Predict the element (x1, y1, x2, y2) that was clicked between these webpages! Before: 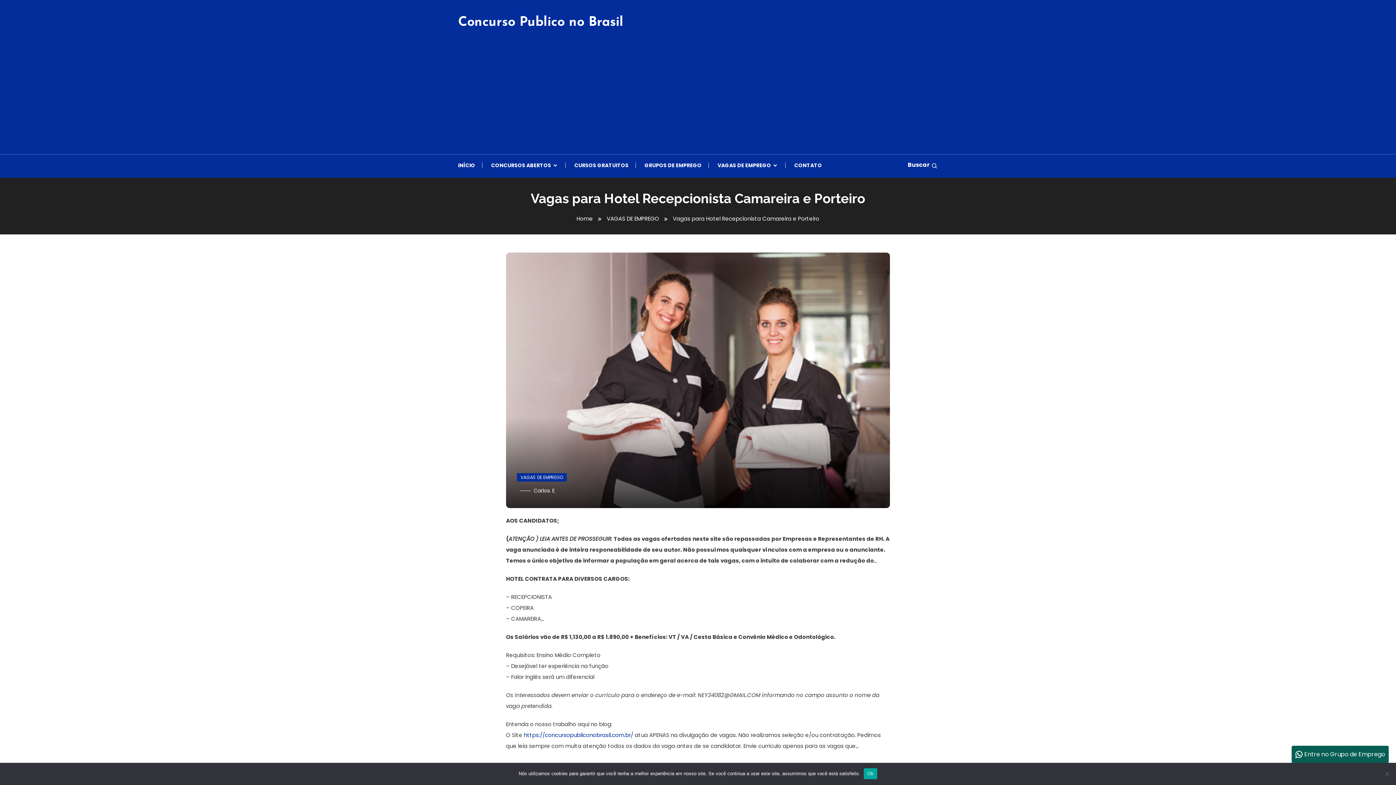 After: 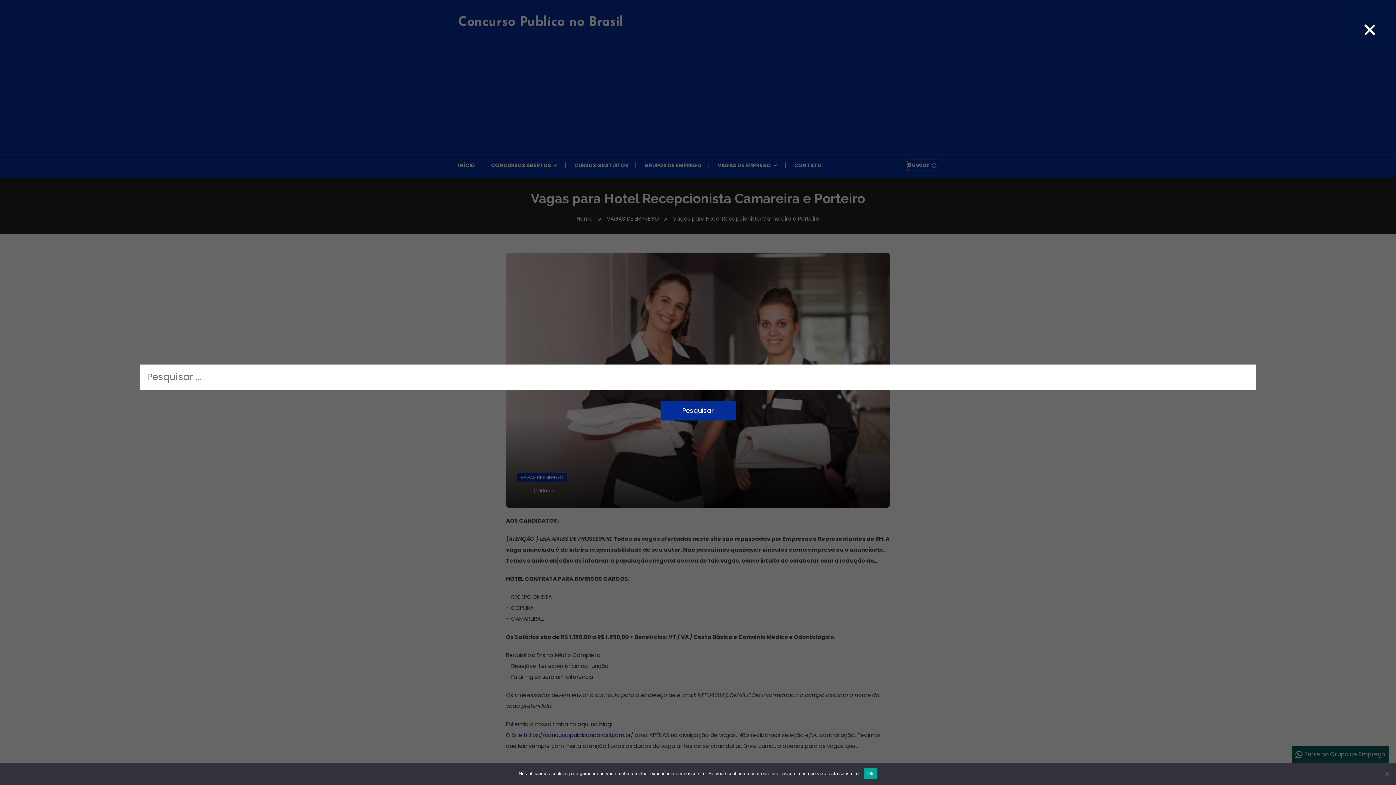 Action: label: Search bbox: (908, 160, 938, 170)